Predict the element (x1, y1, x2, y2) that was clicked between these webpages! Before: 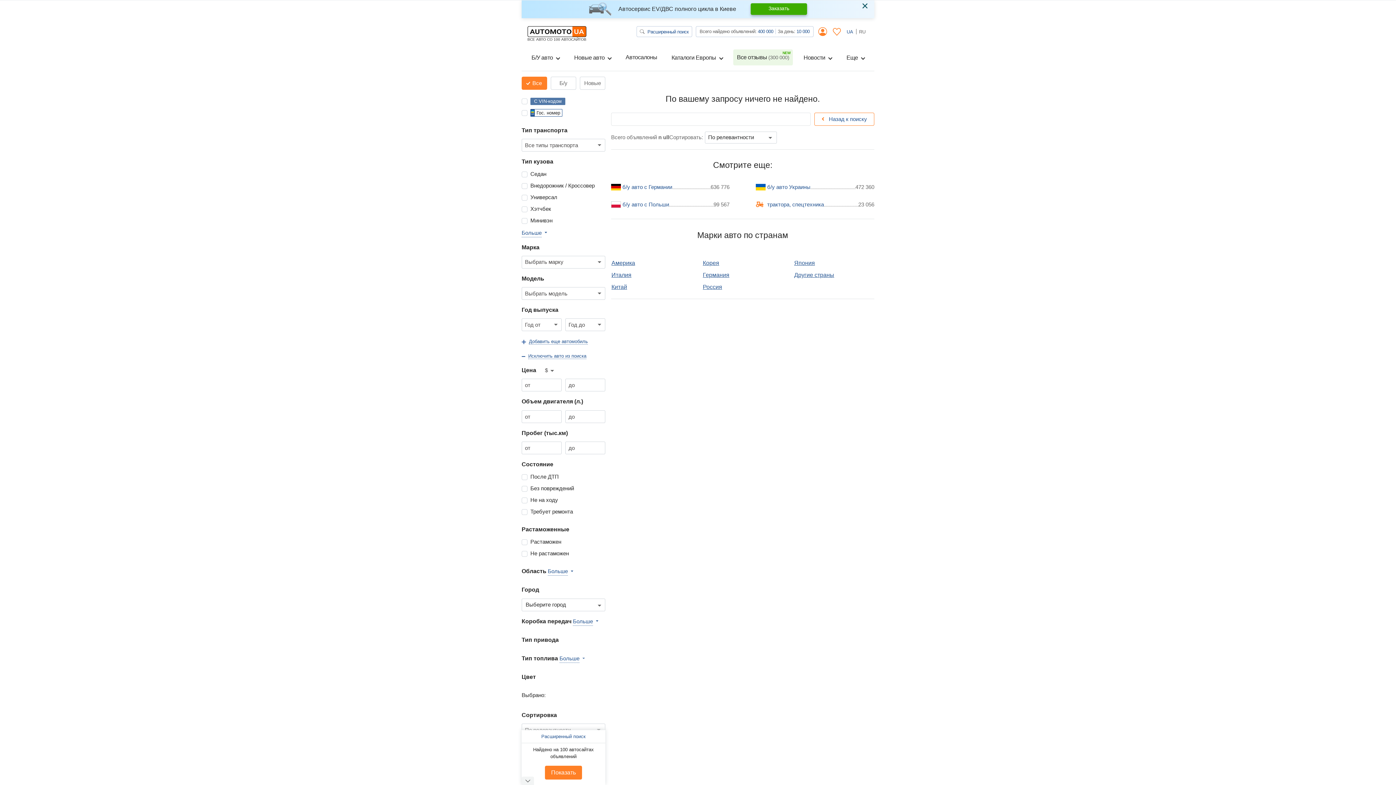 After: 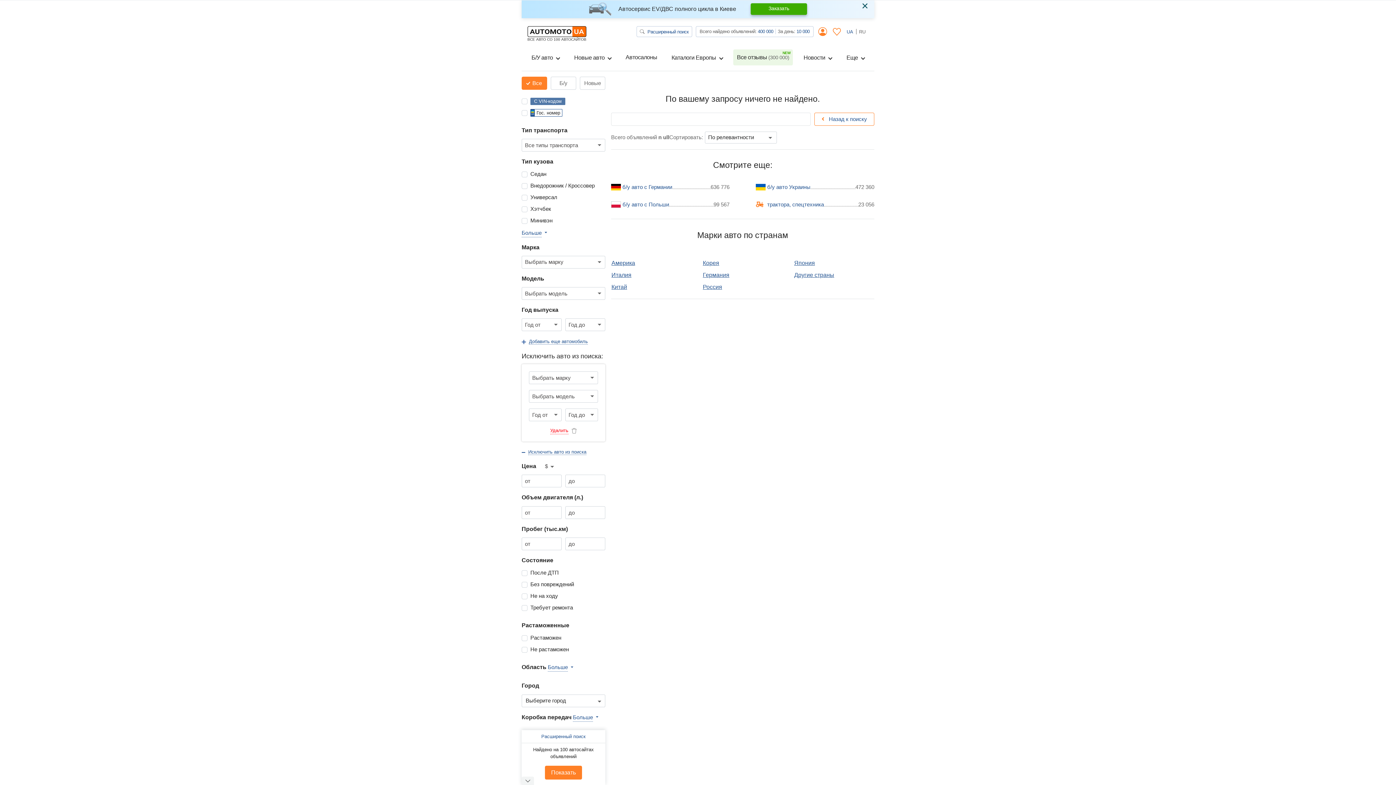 Action: bbox: (521, 352, 586, 359) label:  Исключить авто из поиска